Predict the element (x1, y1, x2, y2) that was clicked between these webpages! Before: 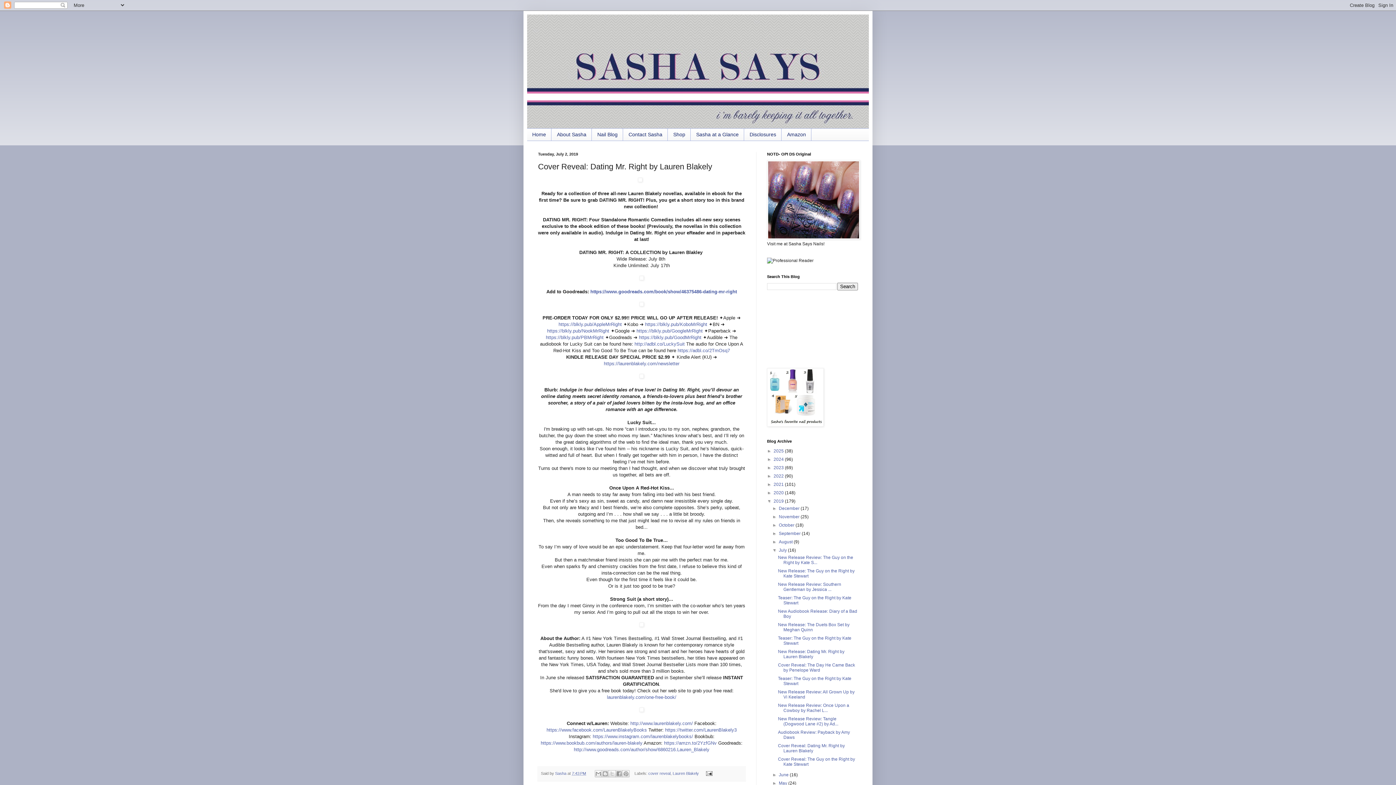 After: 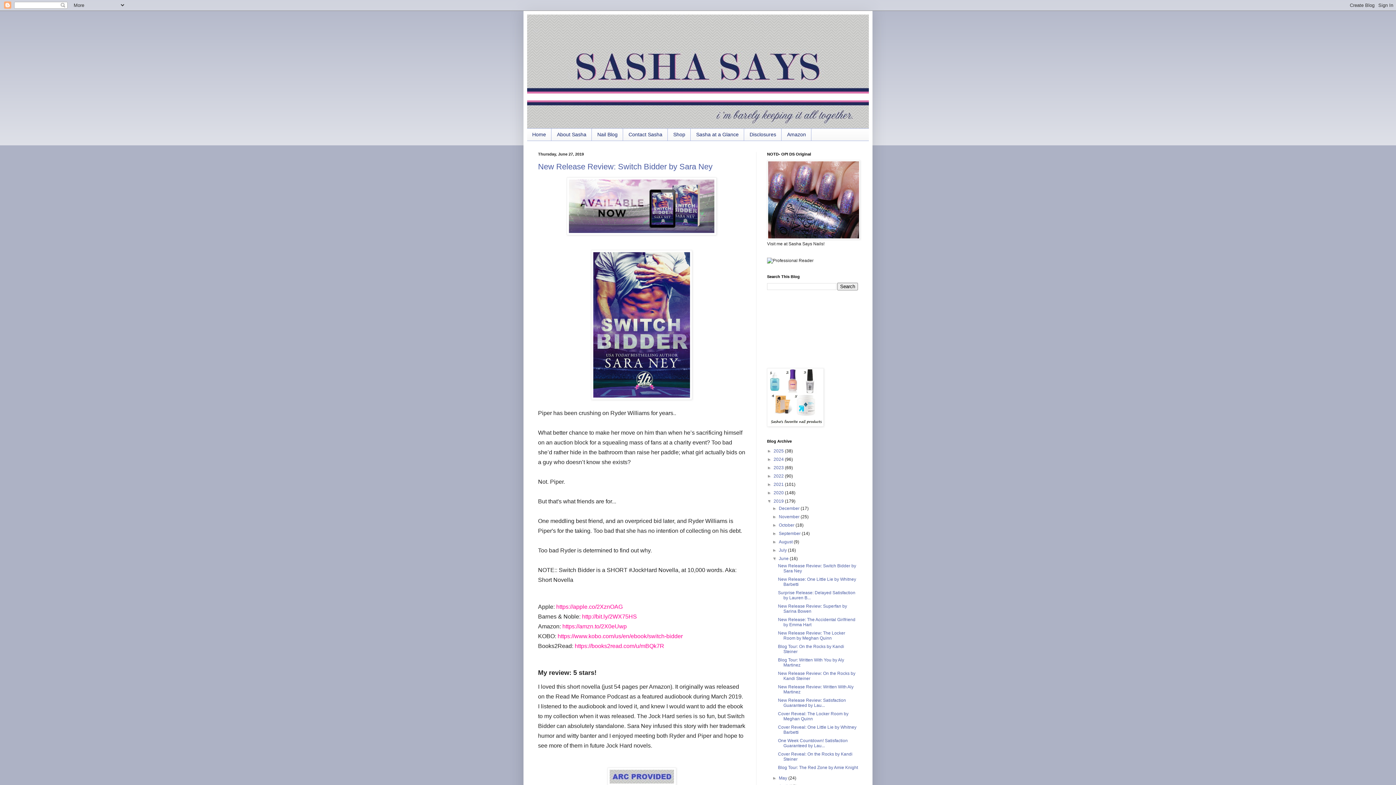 Action: bbox: (779, 772, 789, 777) label: June 